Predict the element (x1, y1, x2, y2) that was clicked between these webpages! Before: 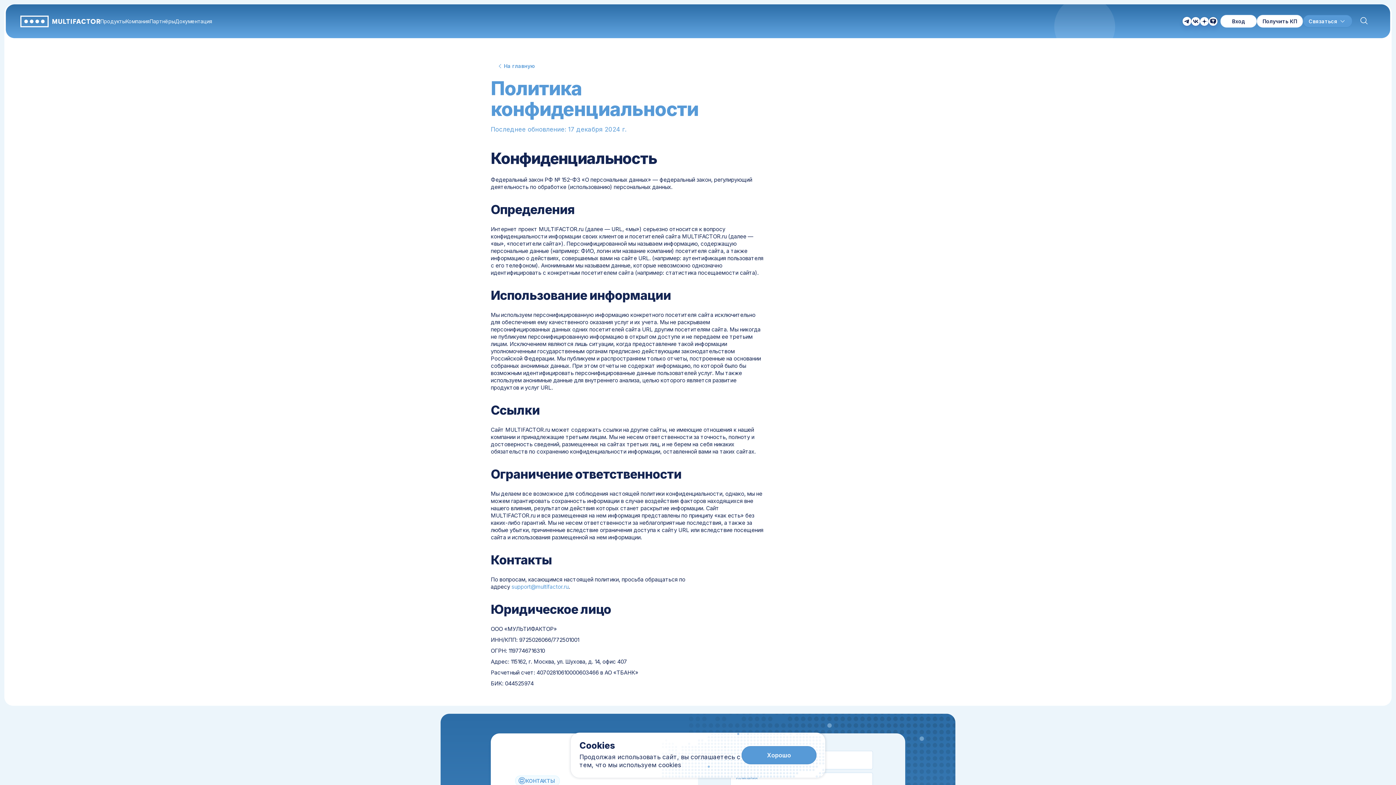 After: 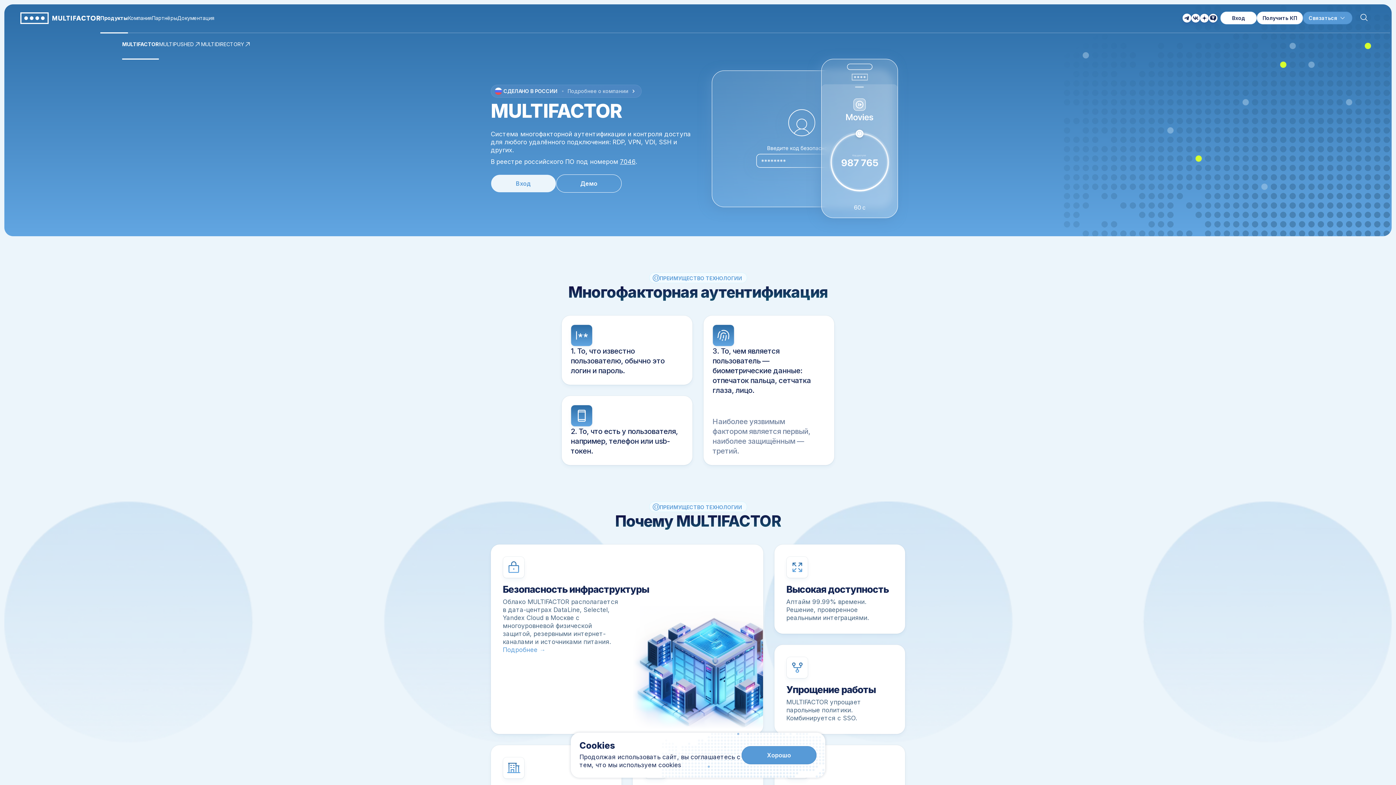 Action: label: Продукты bbox: (100, 17, 125, 24)